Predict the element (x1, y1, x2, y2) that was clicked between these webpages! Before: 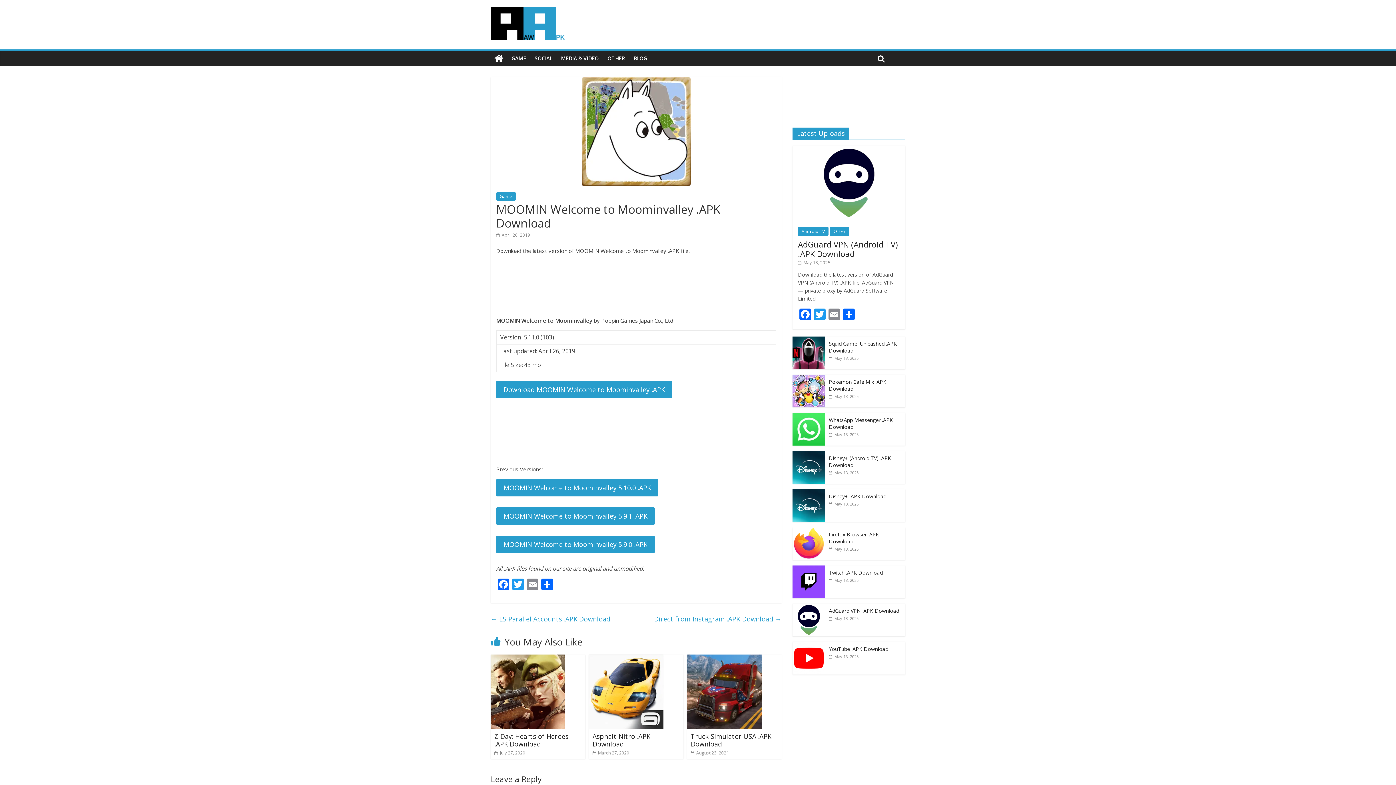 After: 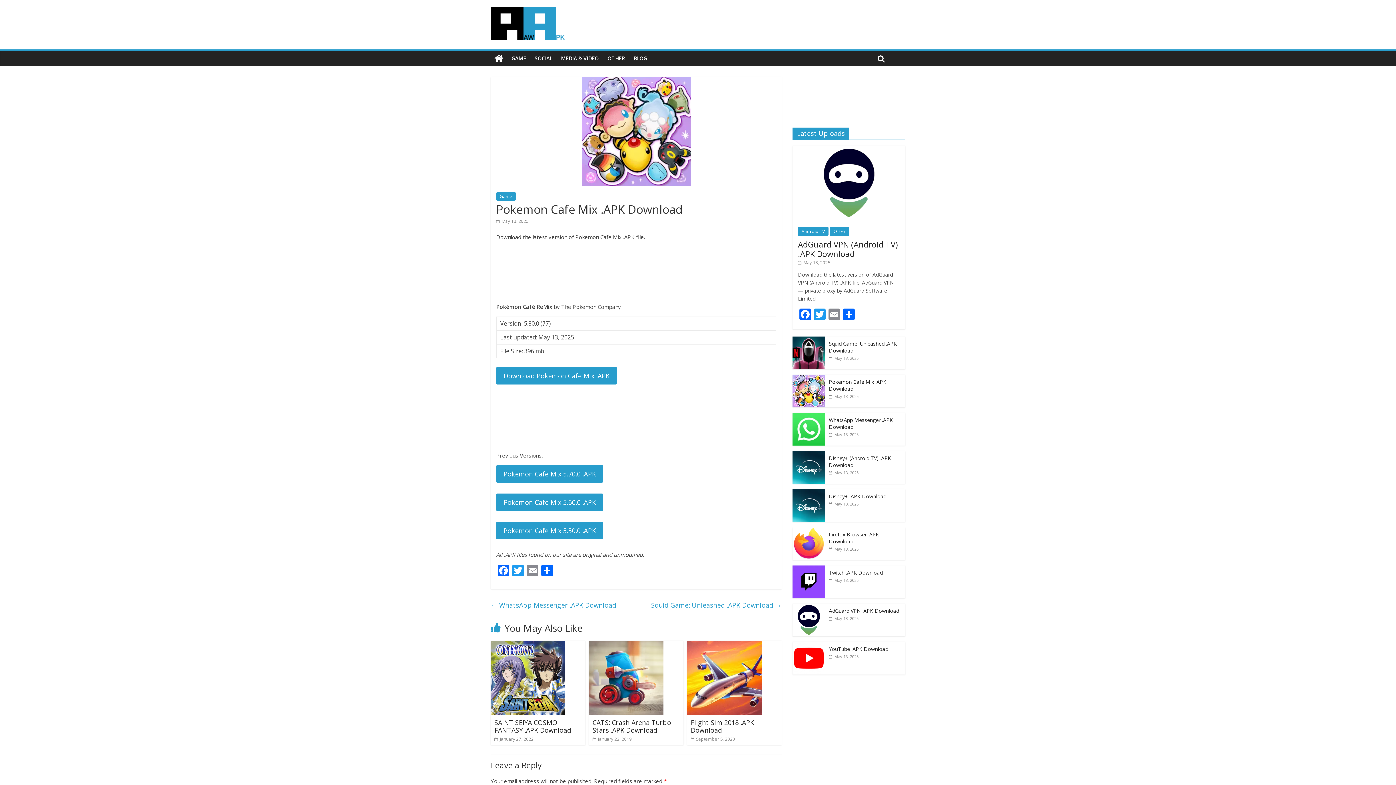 Action: label:  May 13, 2025 bbox: (829, 393, 858, 399)